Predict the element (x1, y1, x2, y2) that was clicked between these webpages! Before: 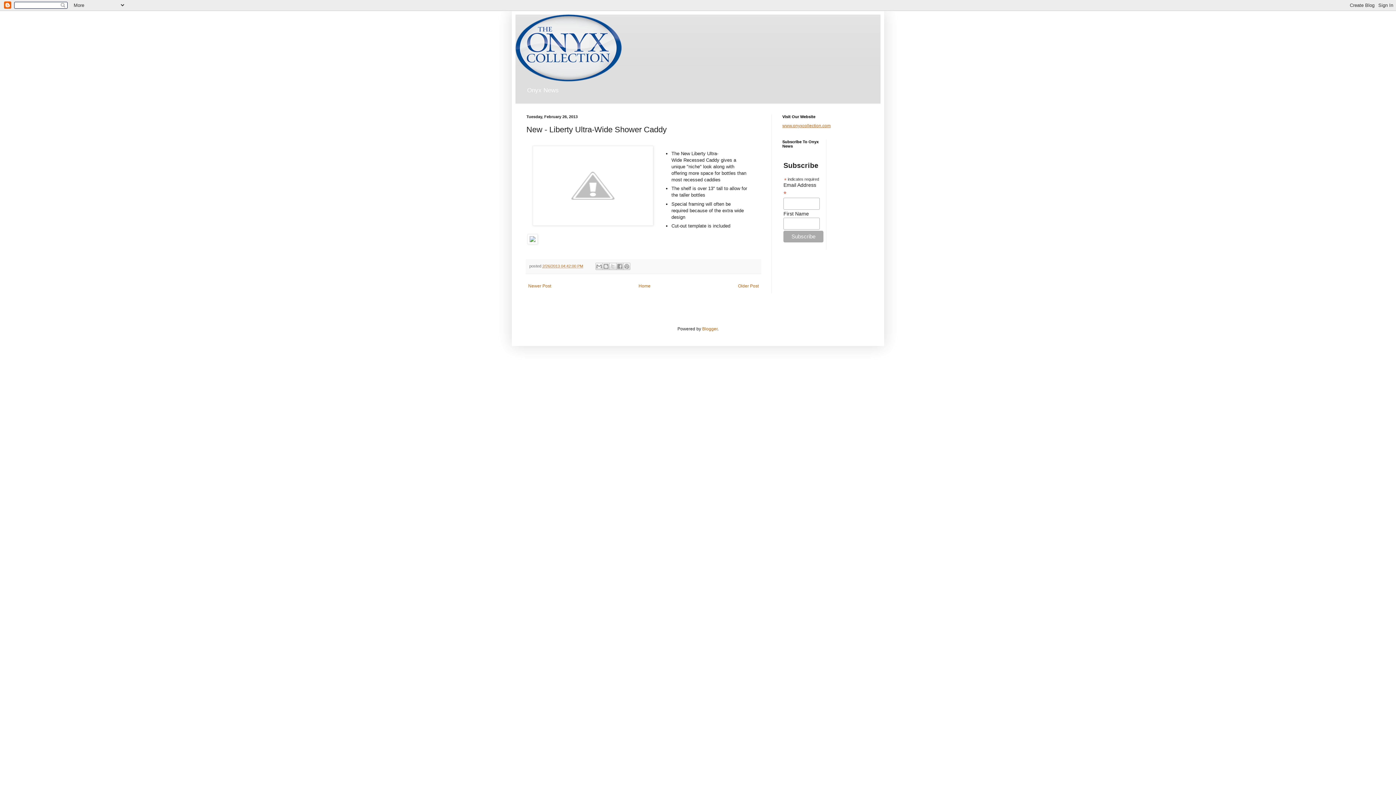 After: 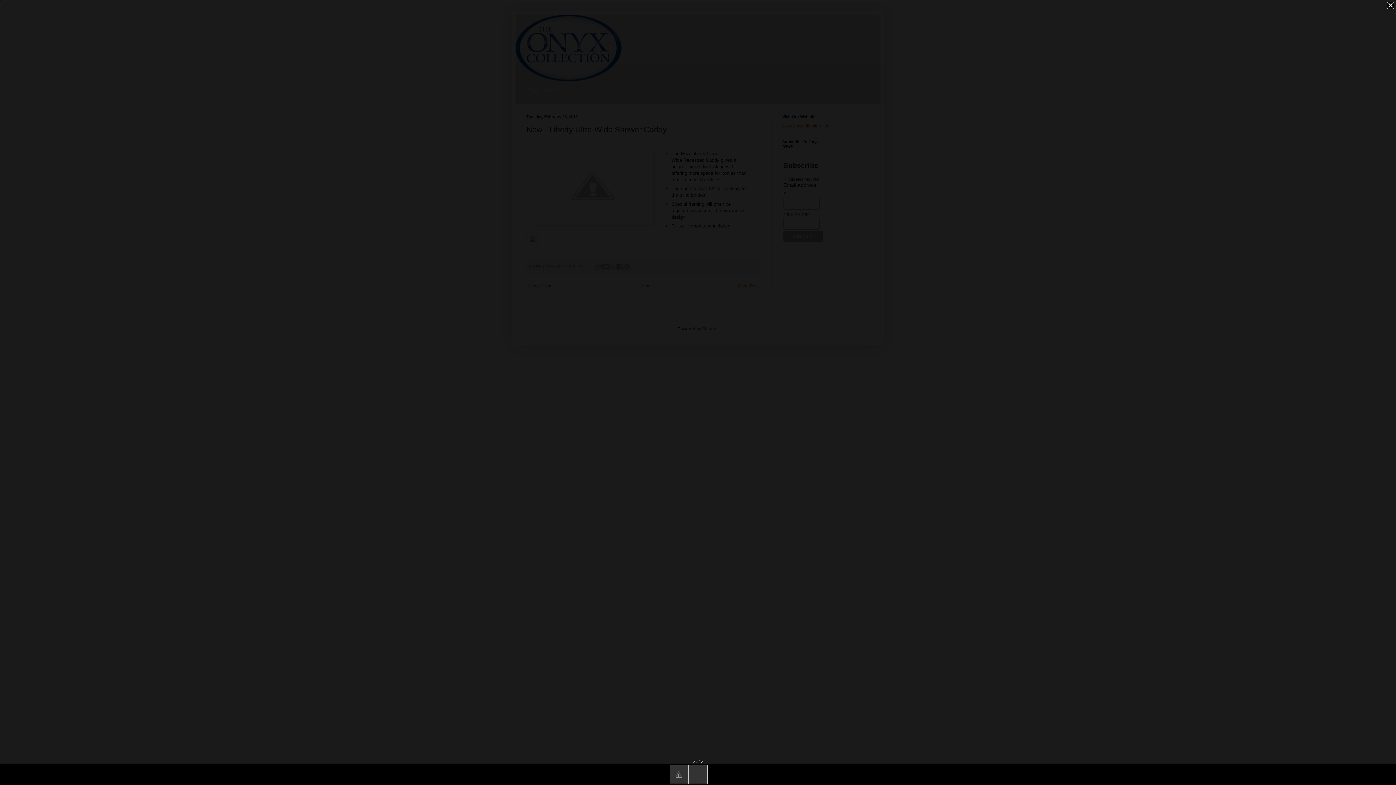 Action: bbox: (527, 234, 537, 246)